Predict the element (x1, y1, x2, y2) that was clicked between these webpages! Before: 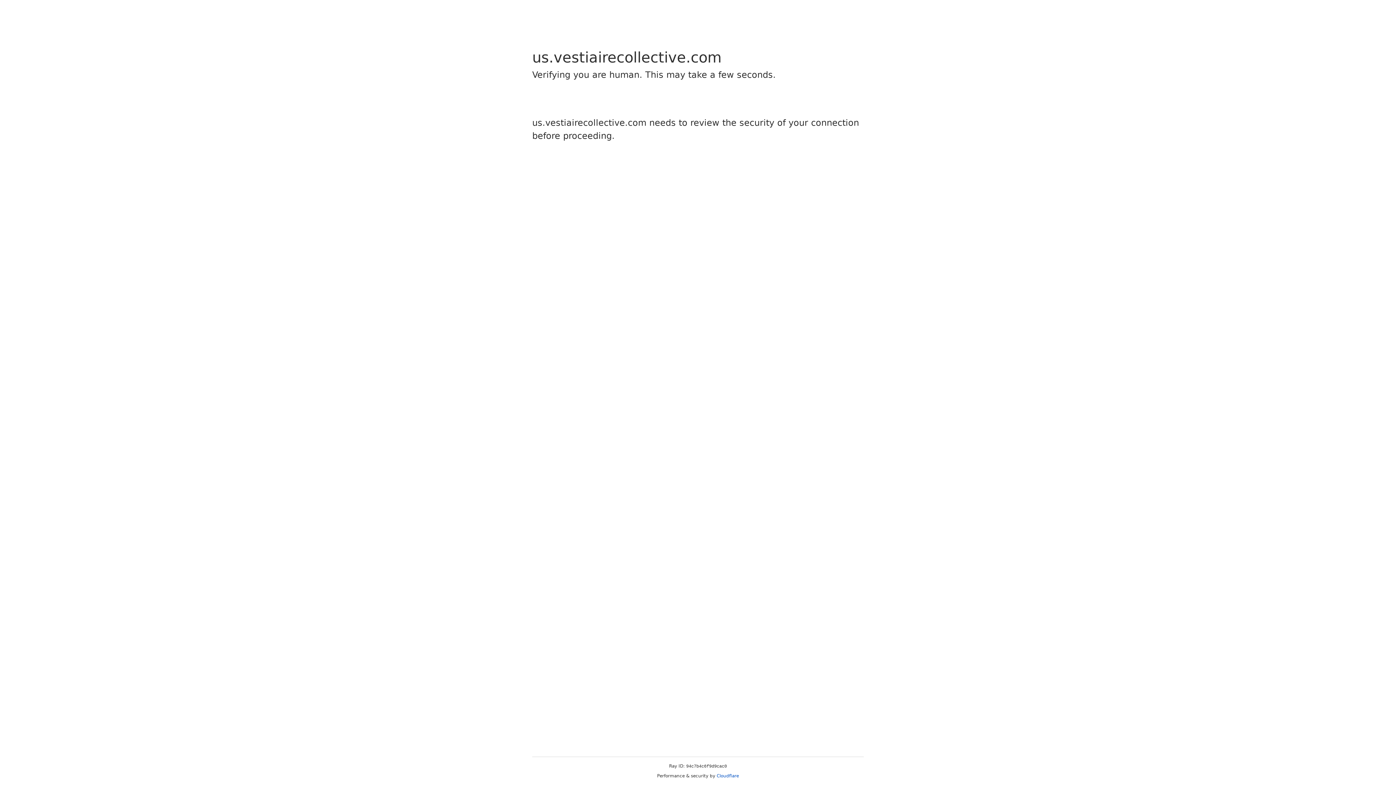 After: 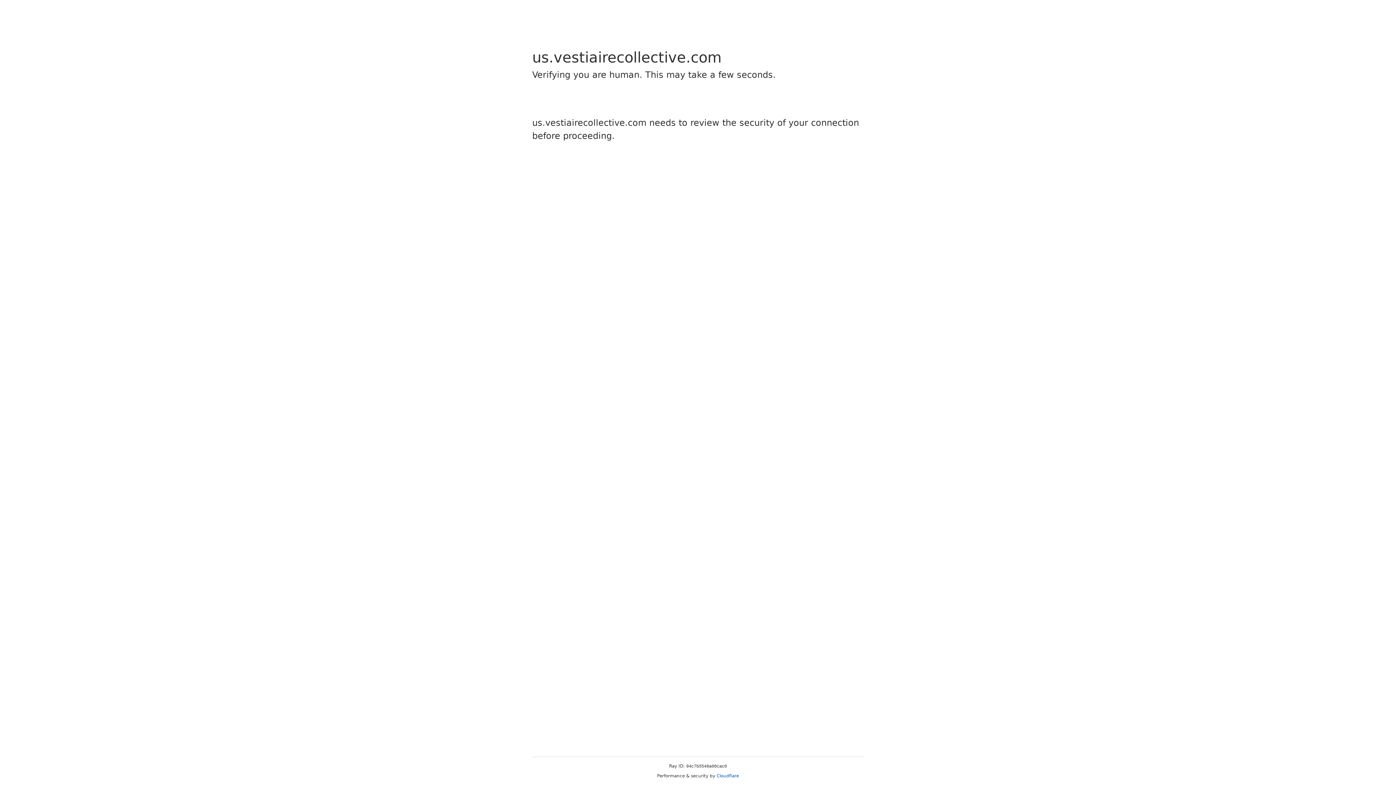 Action: label: Cloudflare bbox: (716, 773, 739, 778)